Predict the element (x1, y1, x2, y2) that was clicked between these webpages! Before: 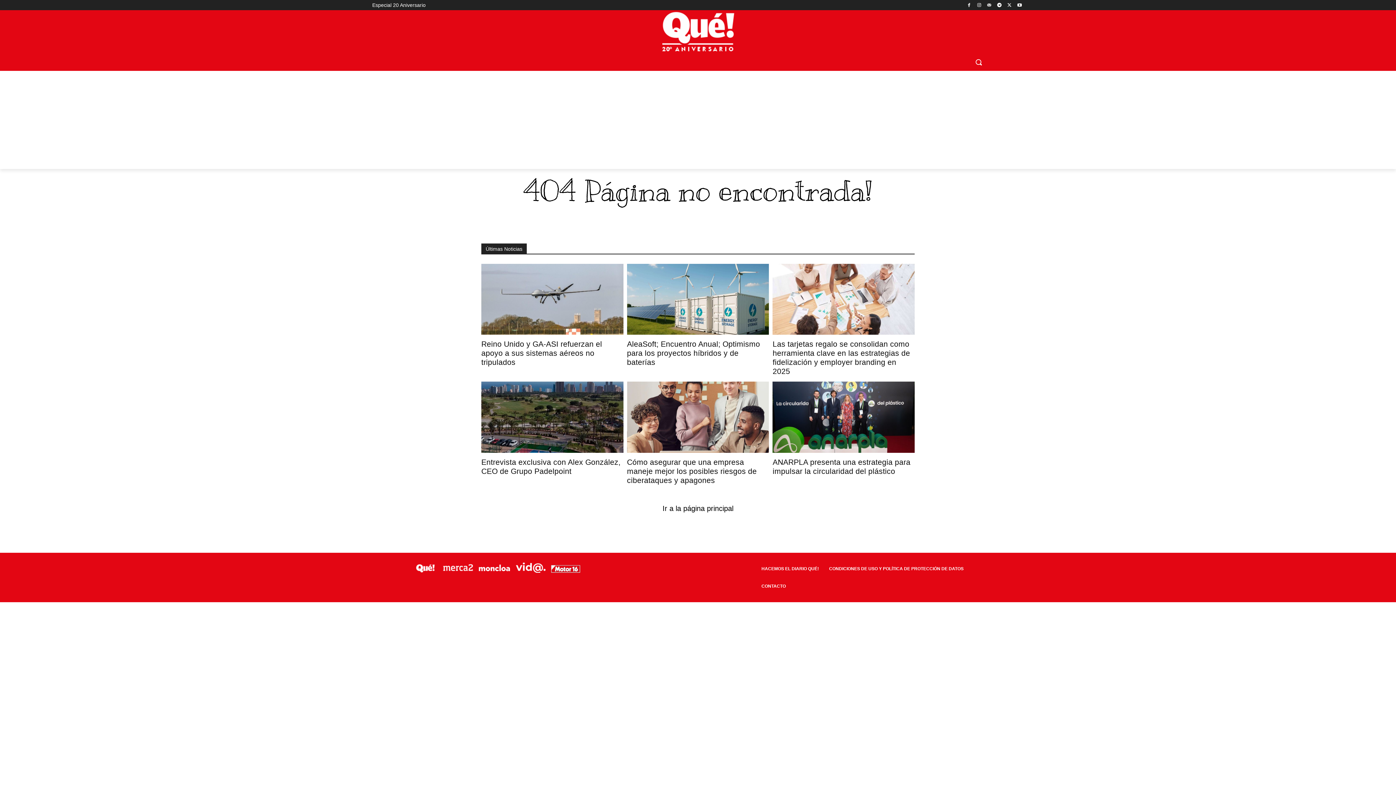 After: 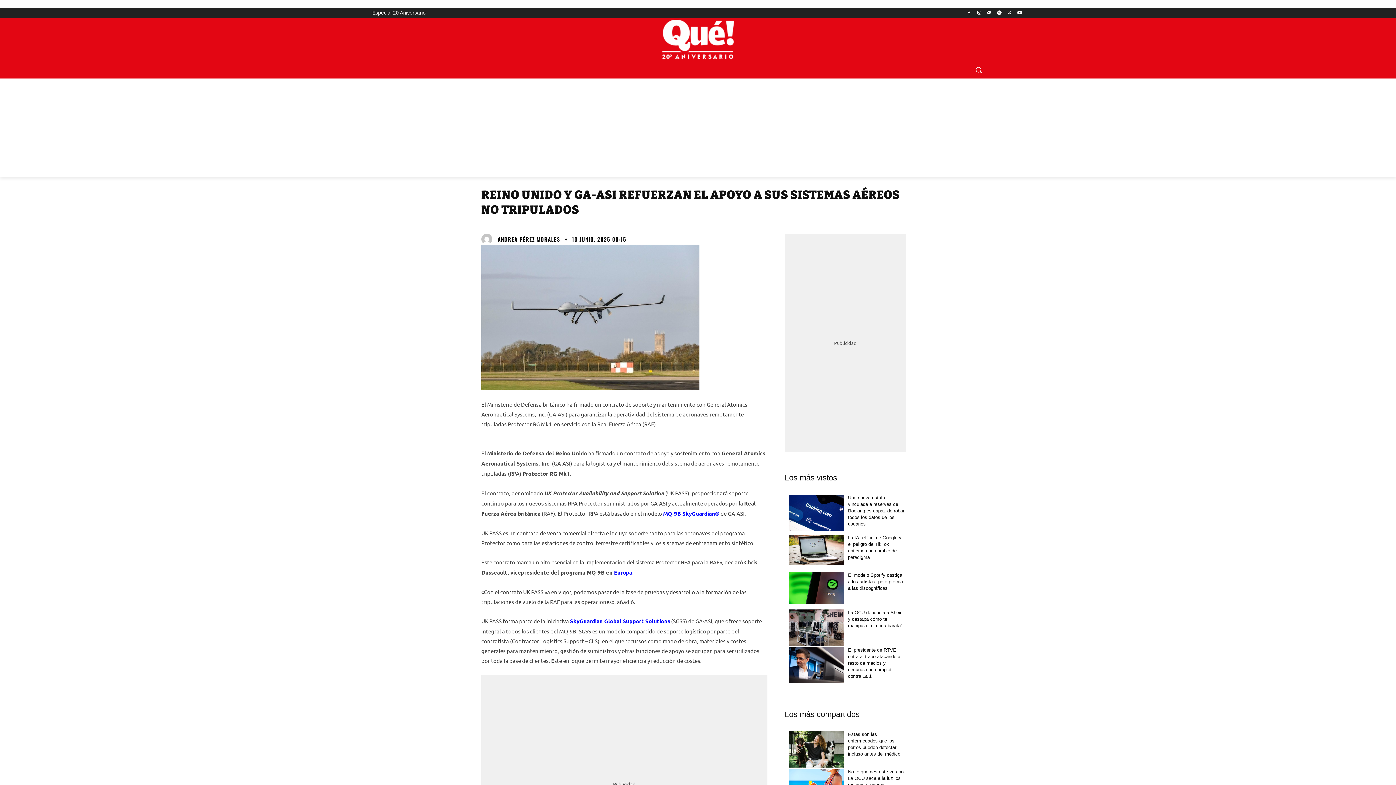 Action: bbox: (481, 340, 602, 366) label: Reino Unido y GA-ASI refuerzan el apoyo a sus sistemas aéreos no tripulados